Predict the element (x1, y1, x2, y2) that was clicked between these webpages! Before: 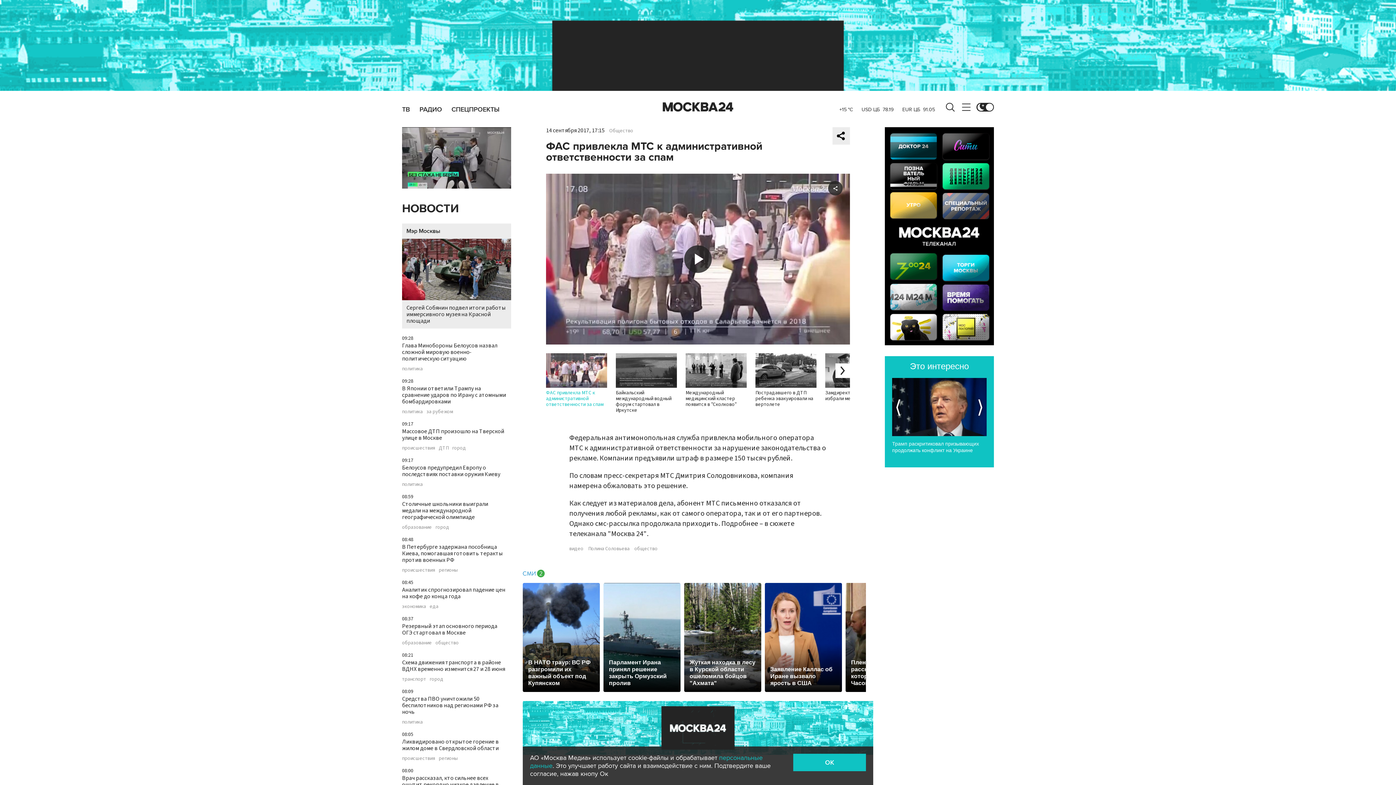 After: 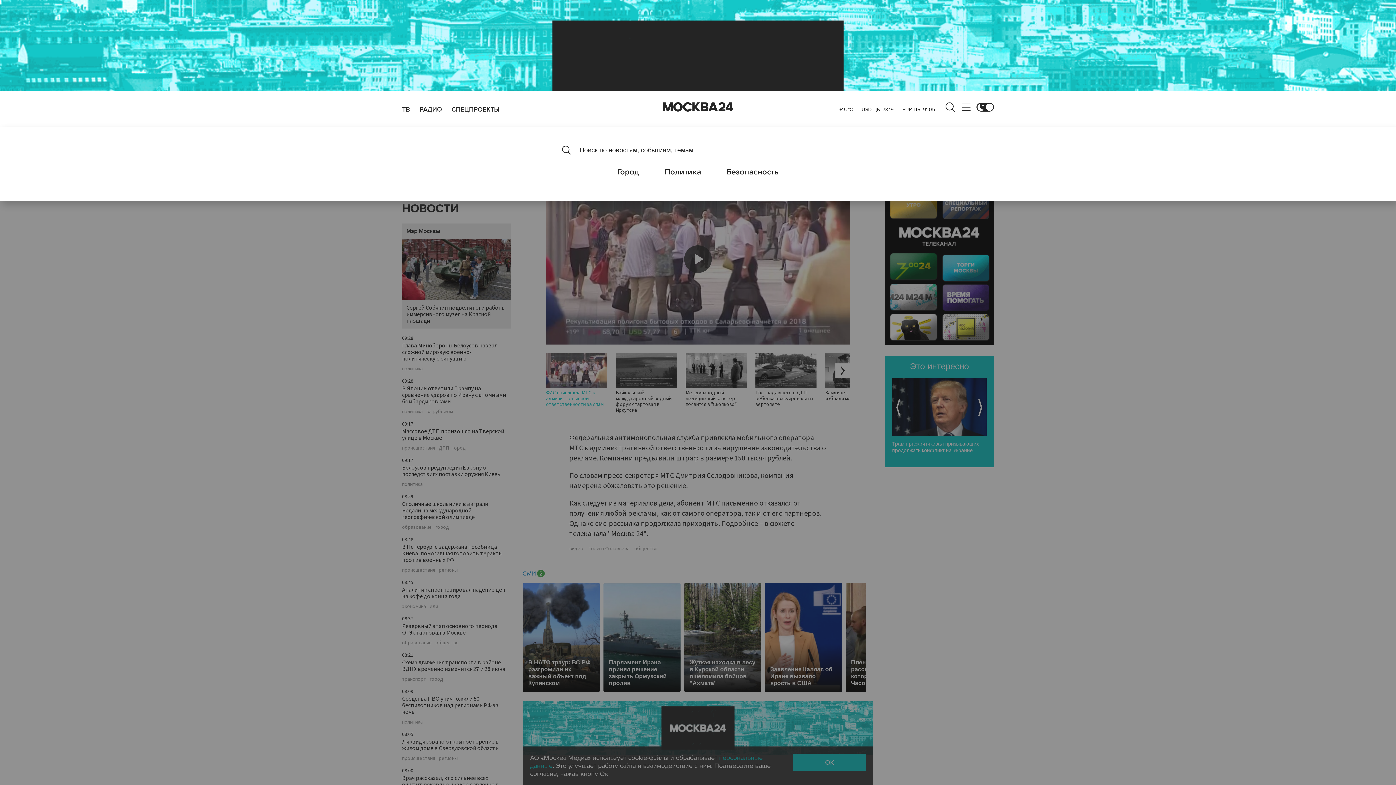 Action: bbox: (946, 102, 954, 111)